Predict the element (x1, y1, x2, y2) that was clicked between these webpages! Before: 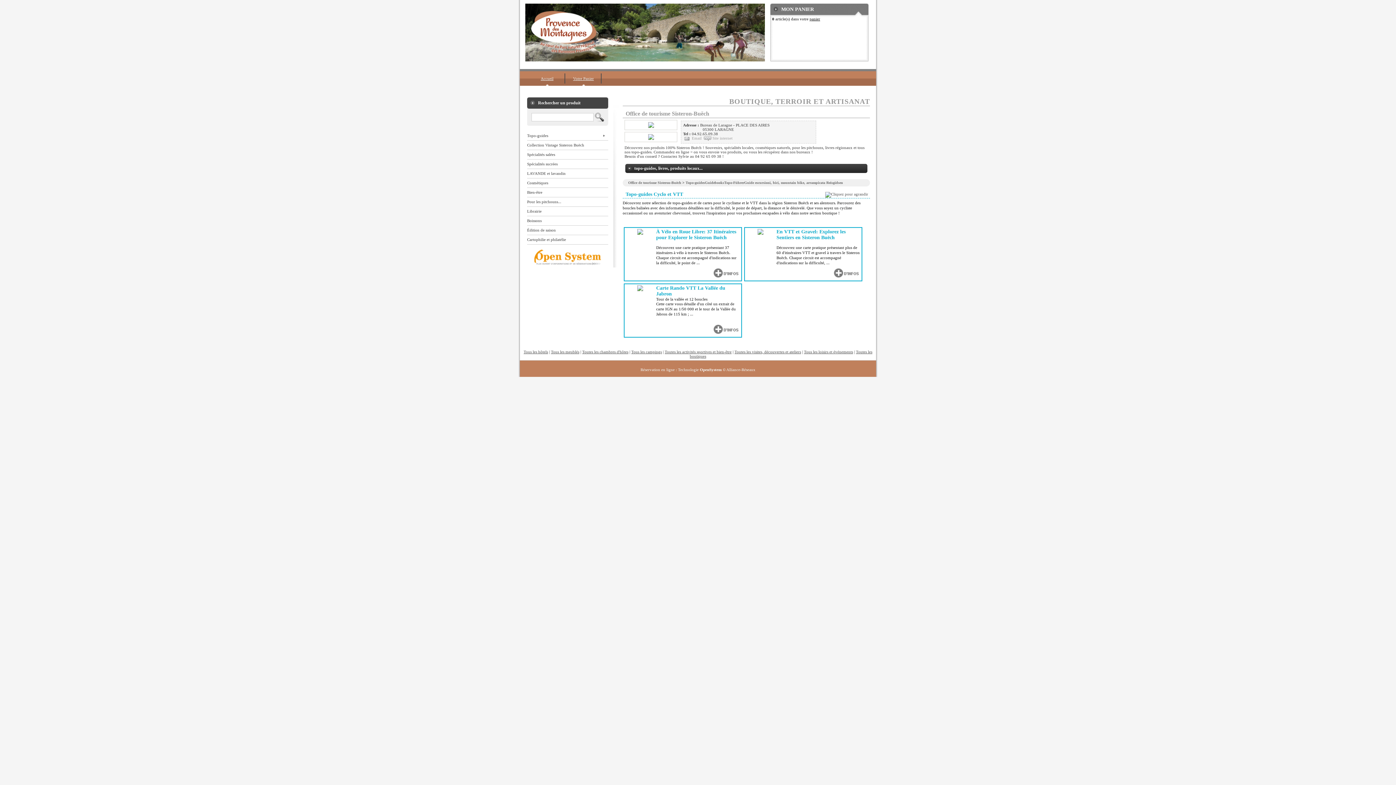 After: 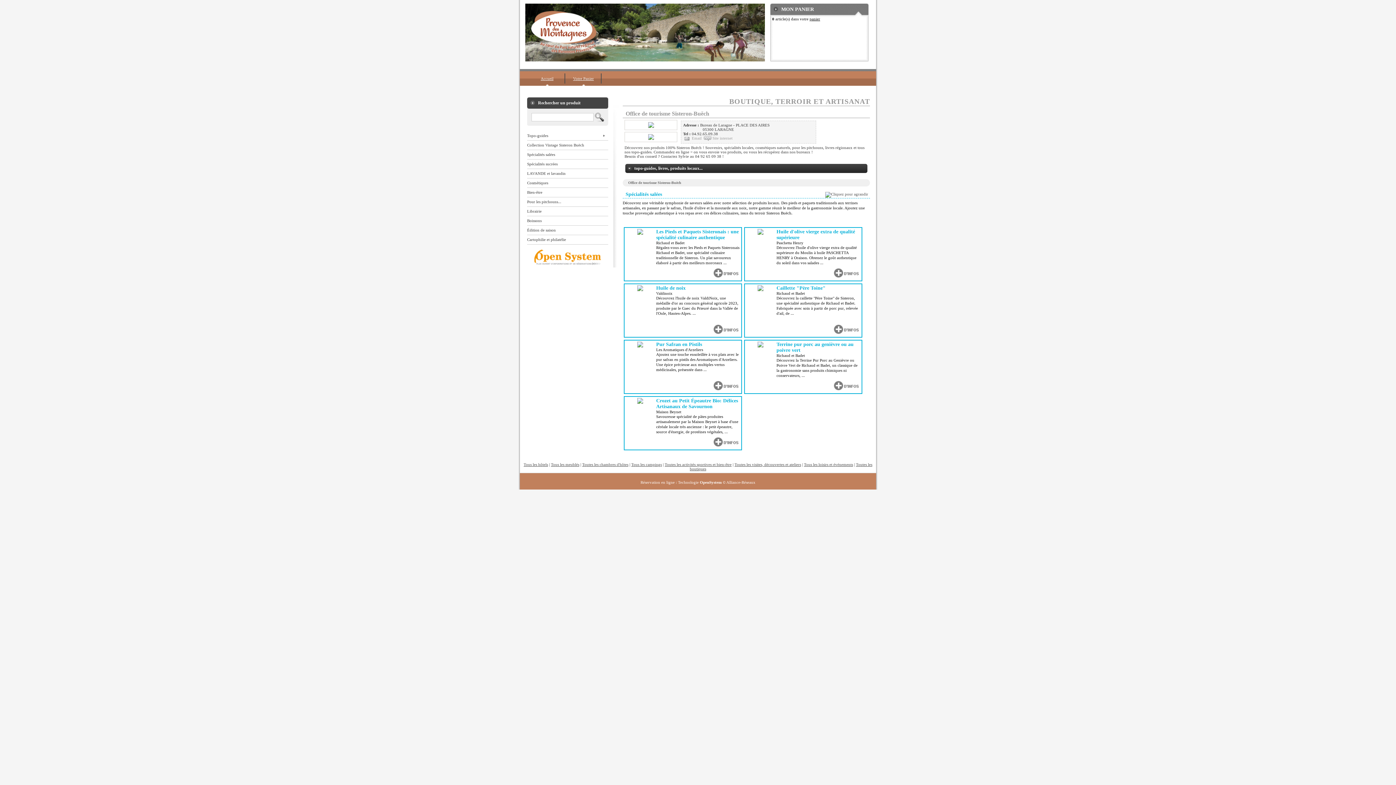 Action: label: Spécialités salées bbox: (527, 150, 608, 159)